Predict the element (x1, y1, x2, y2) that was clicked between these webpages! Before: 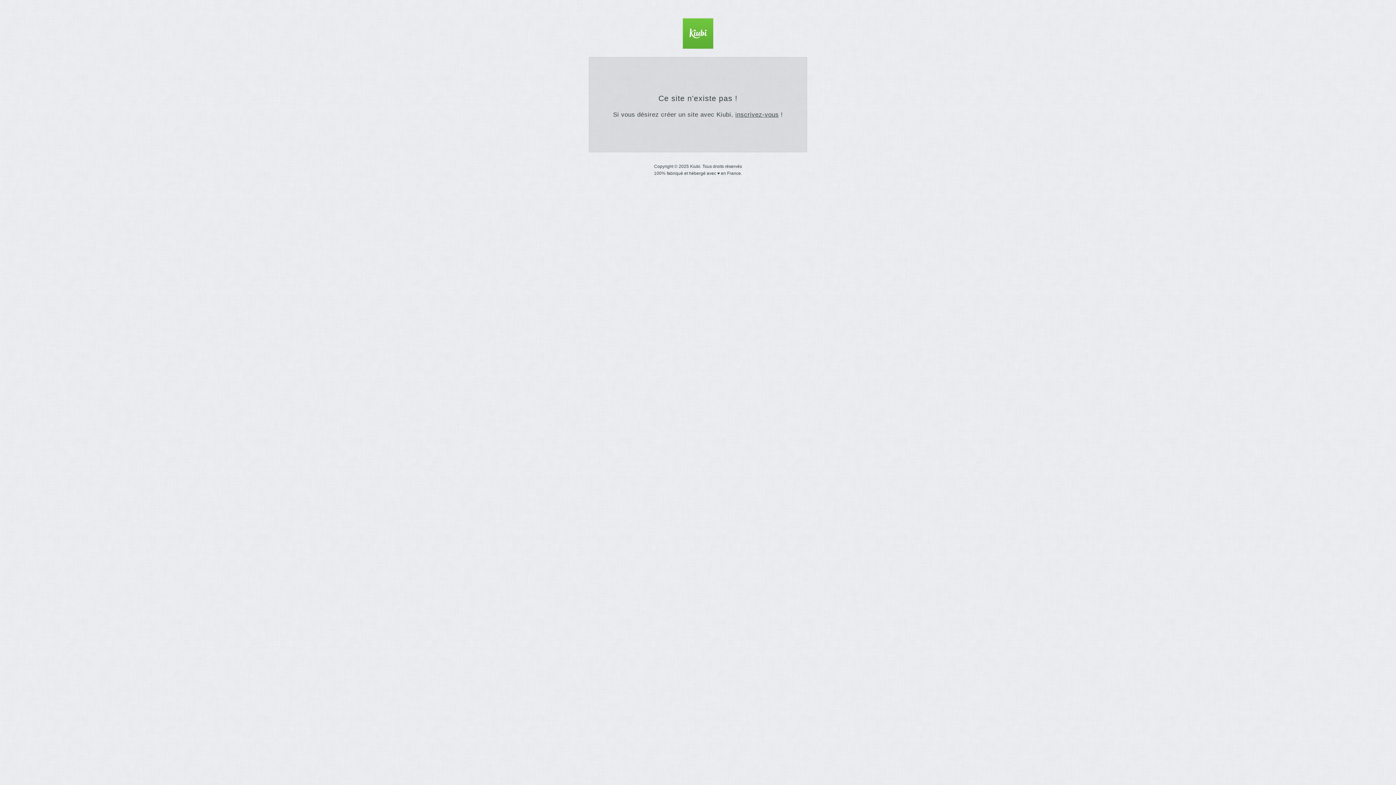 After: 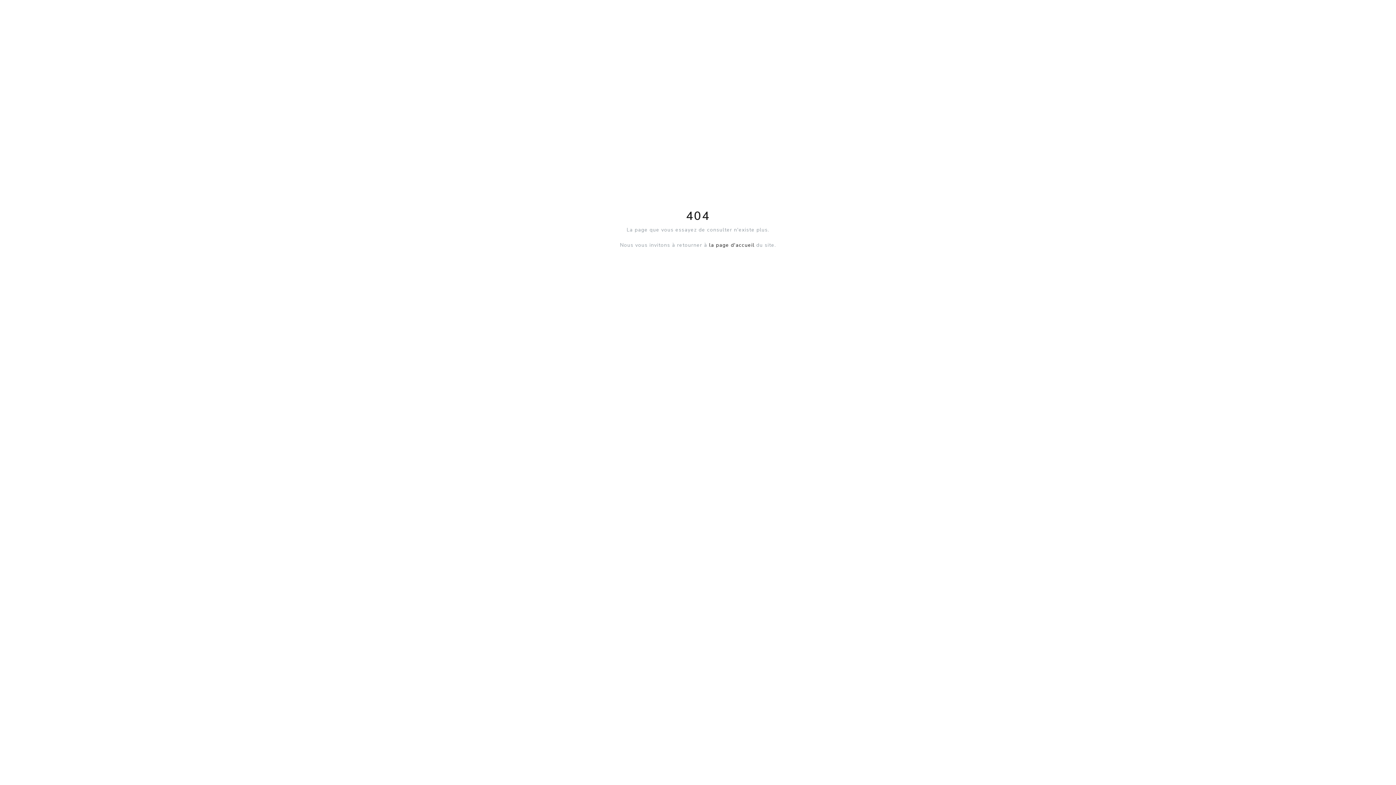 Action: bbox: (735, 111, 778, 118) label: inscrivez-vous